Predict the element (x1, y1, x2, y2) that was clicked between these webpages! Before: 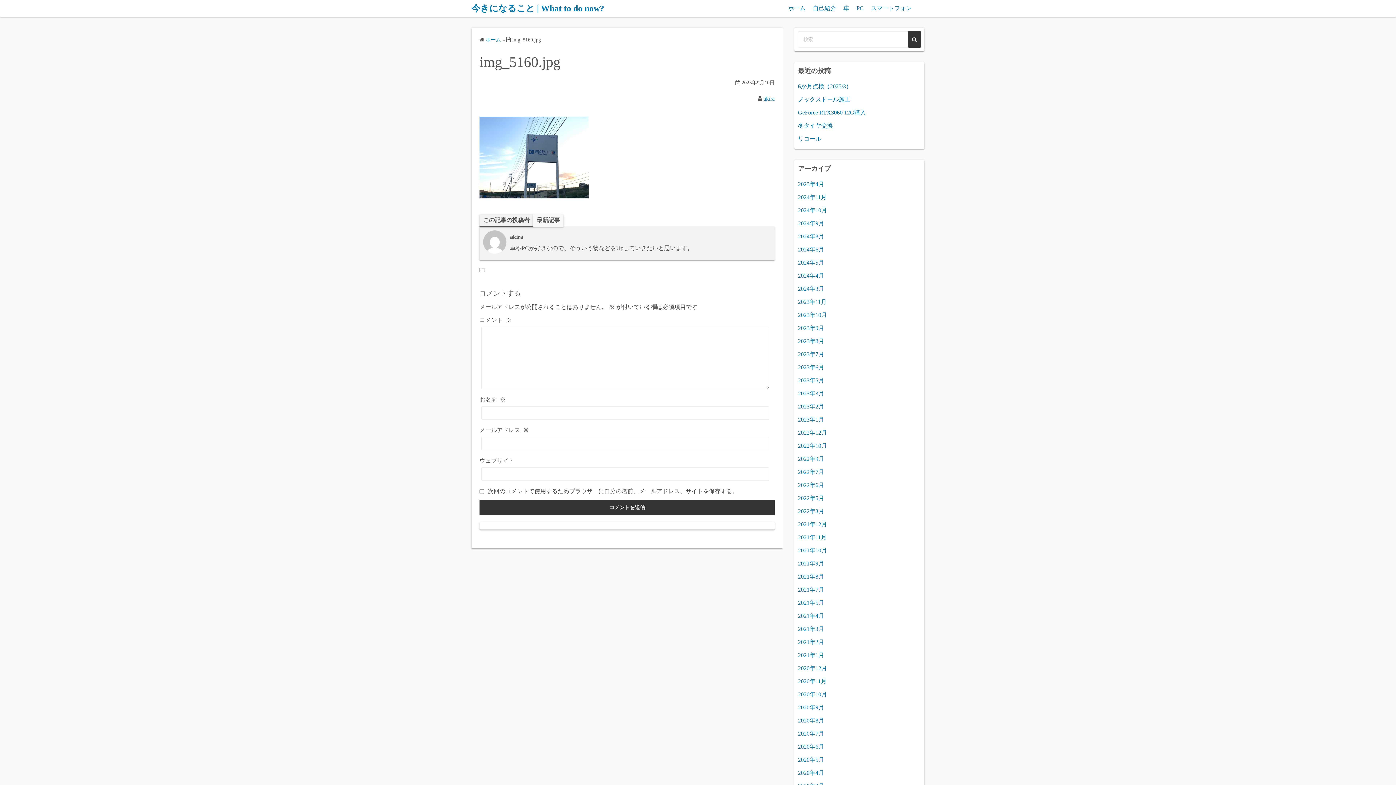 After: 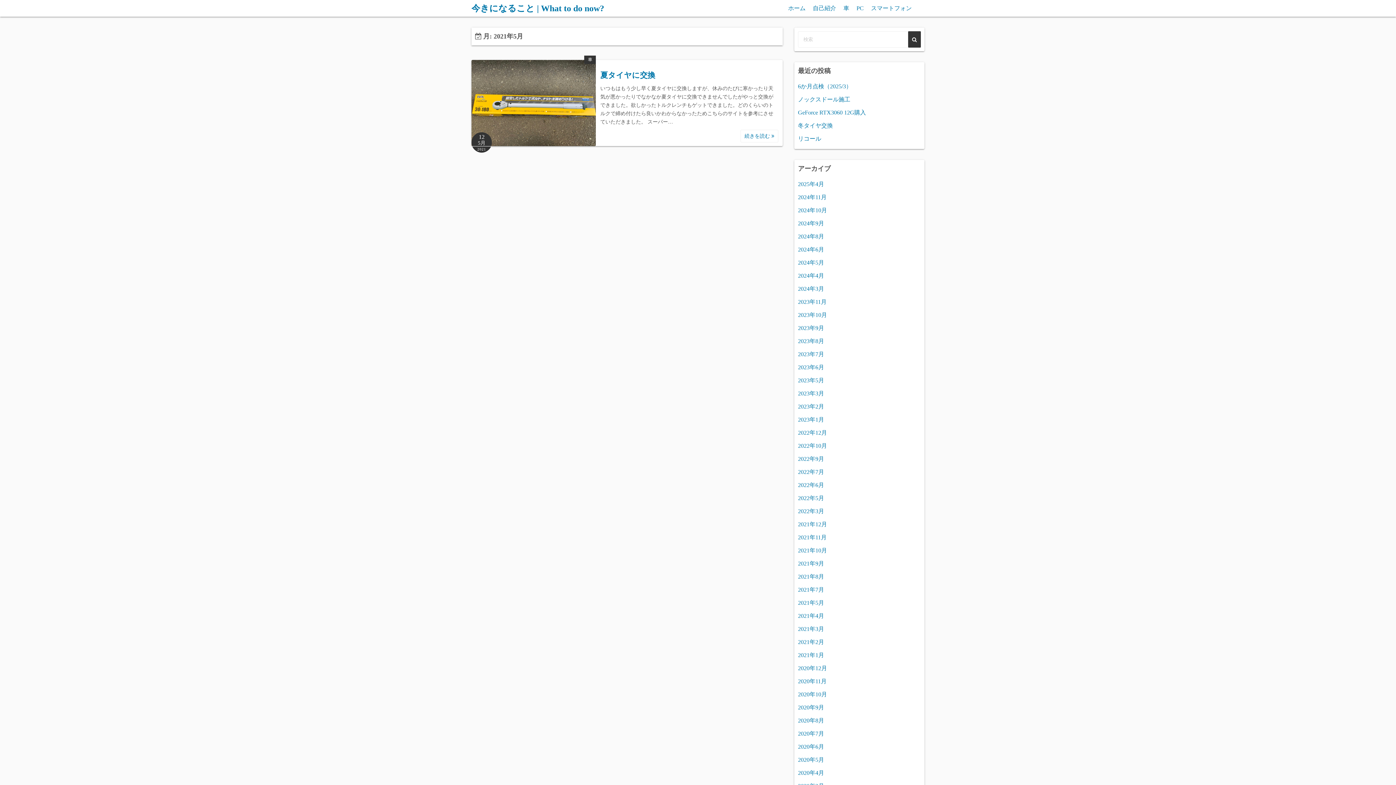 Action: label: 2021年5月 bbox: (798, 600, 824, 606)